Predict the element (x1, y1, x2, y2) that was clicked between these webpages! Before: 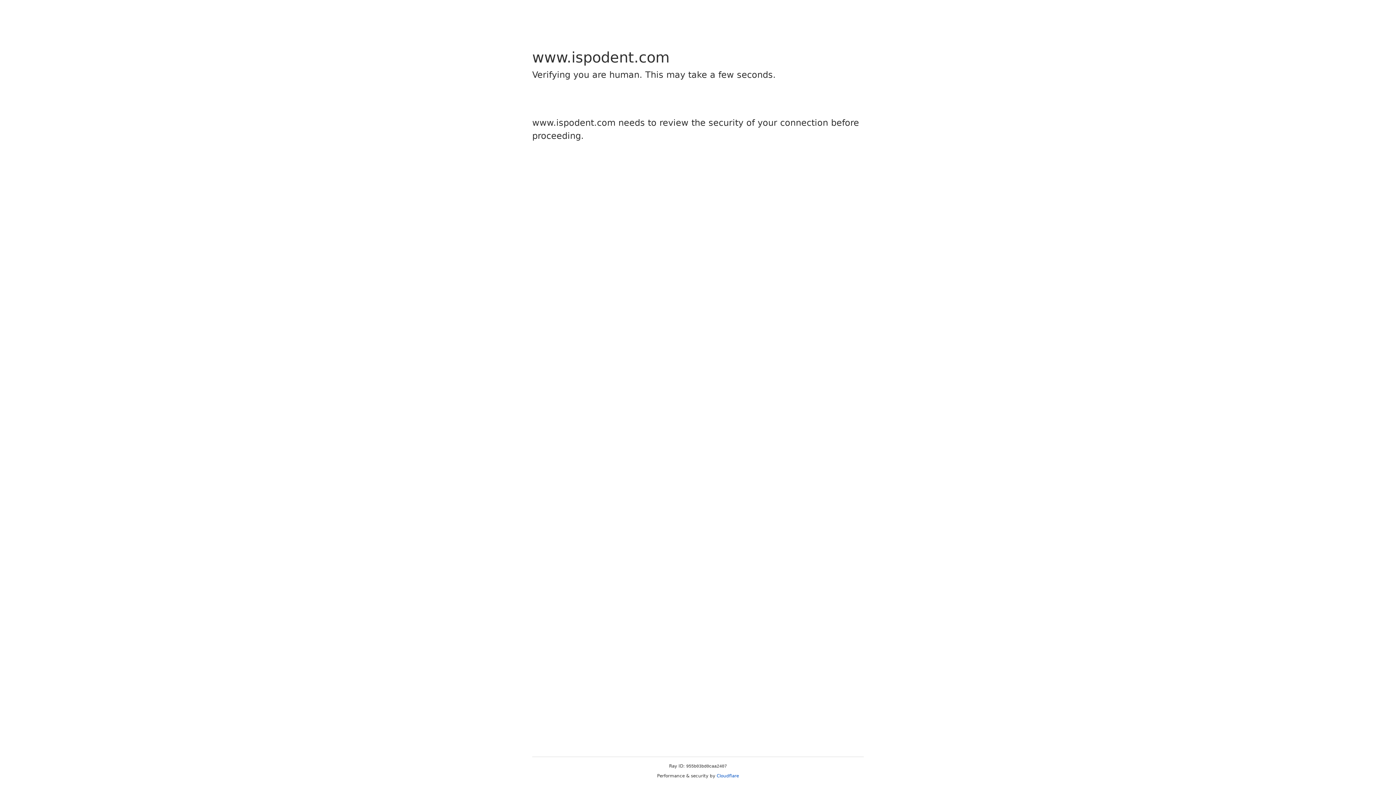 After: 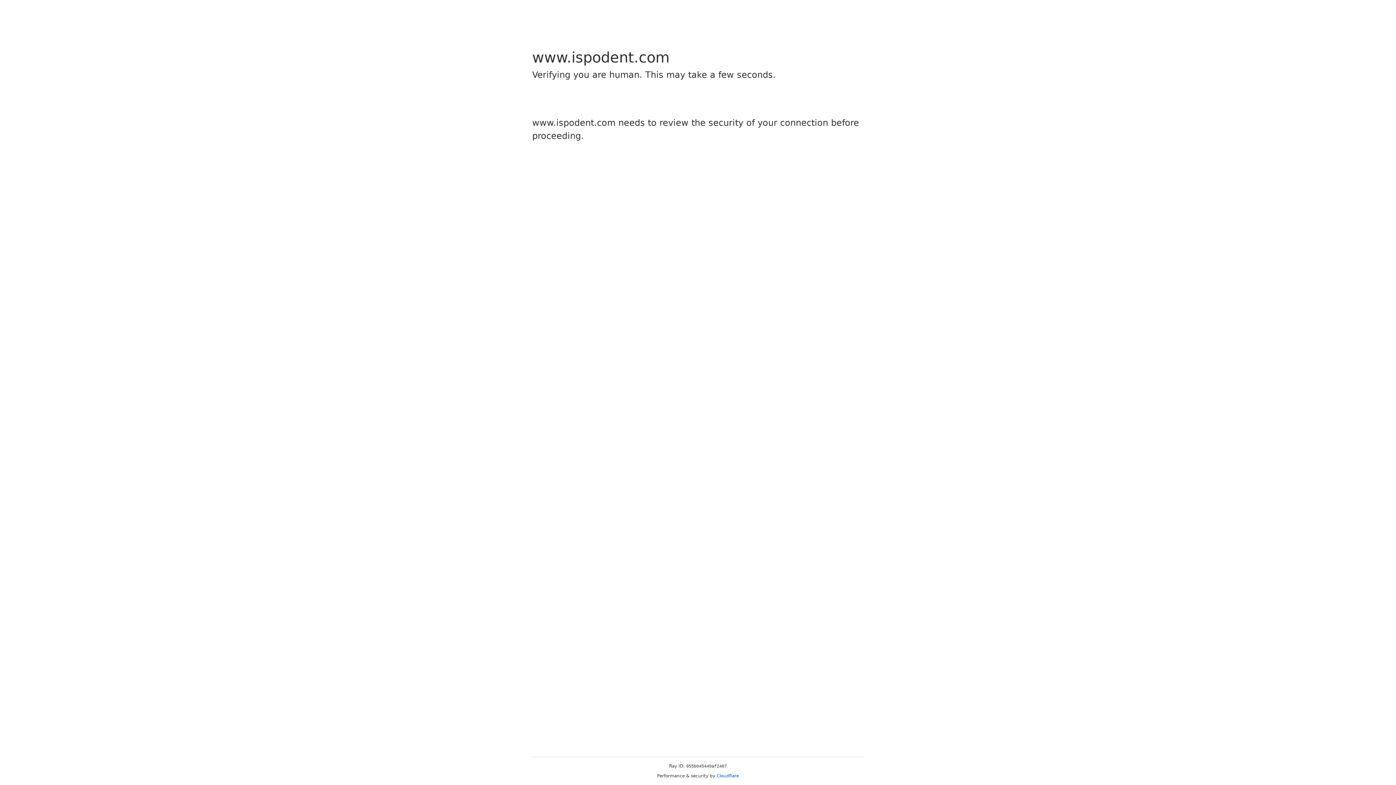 Action: bbox: (716, 773, 739, 778) label: Cloudflare